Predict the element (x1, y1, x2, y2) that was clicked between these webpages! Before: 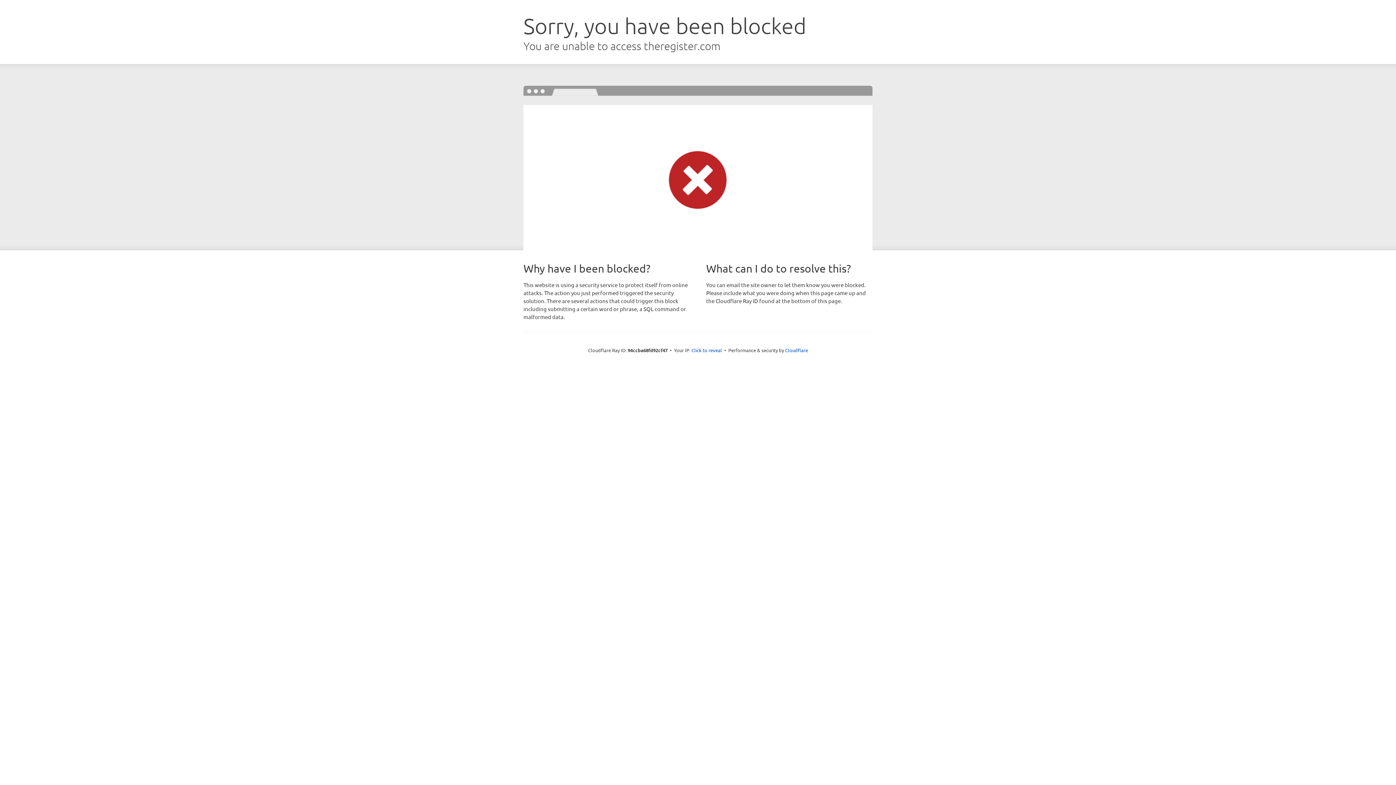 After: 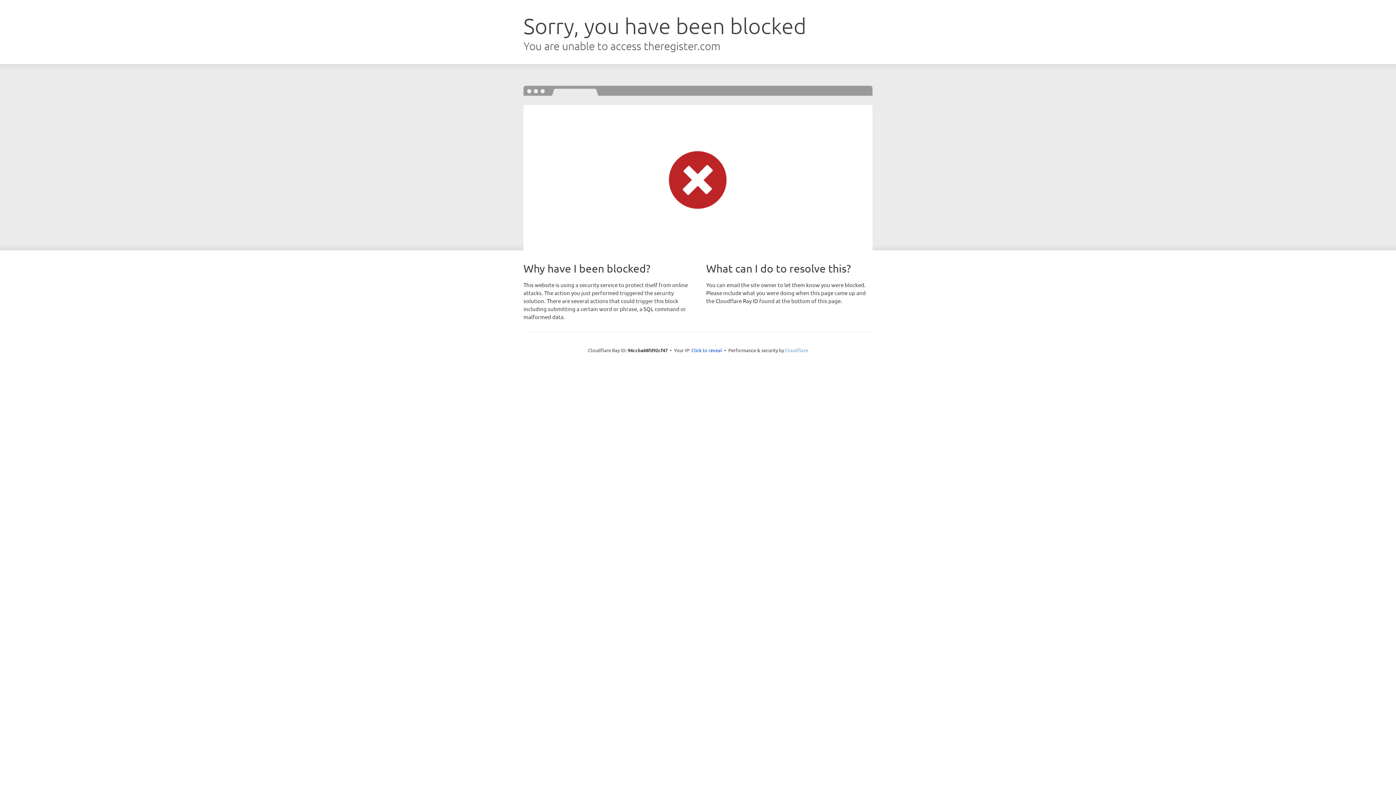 Action: label: Cloudflare bbox: (785, 347, 808, 353)